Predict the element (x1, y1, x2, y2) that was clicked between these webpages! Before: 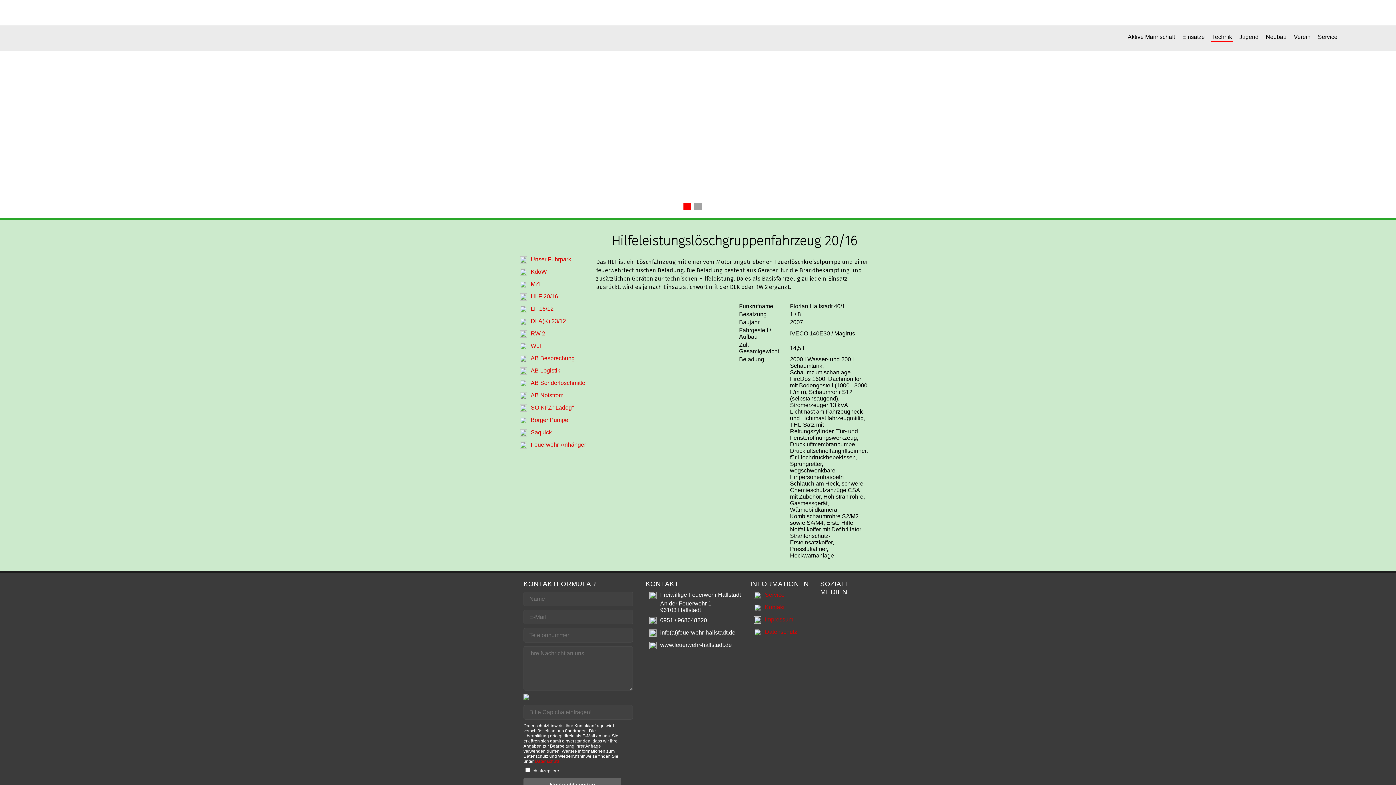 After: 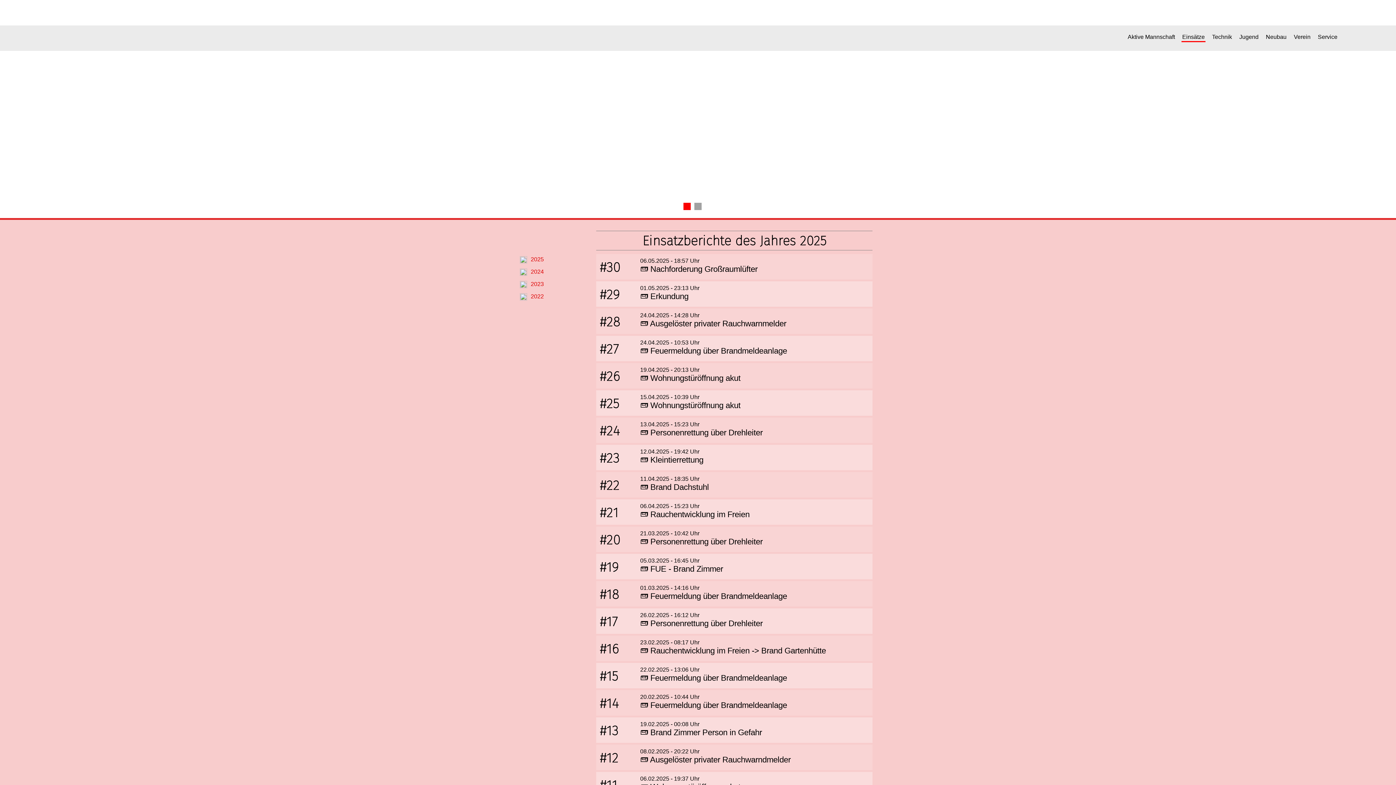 Action: bbox: (1178, 25, 1208, 50)